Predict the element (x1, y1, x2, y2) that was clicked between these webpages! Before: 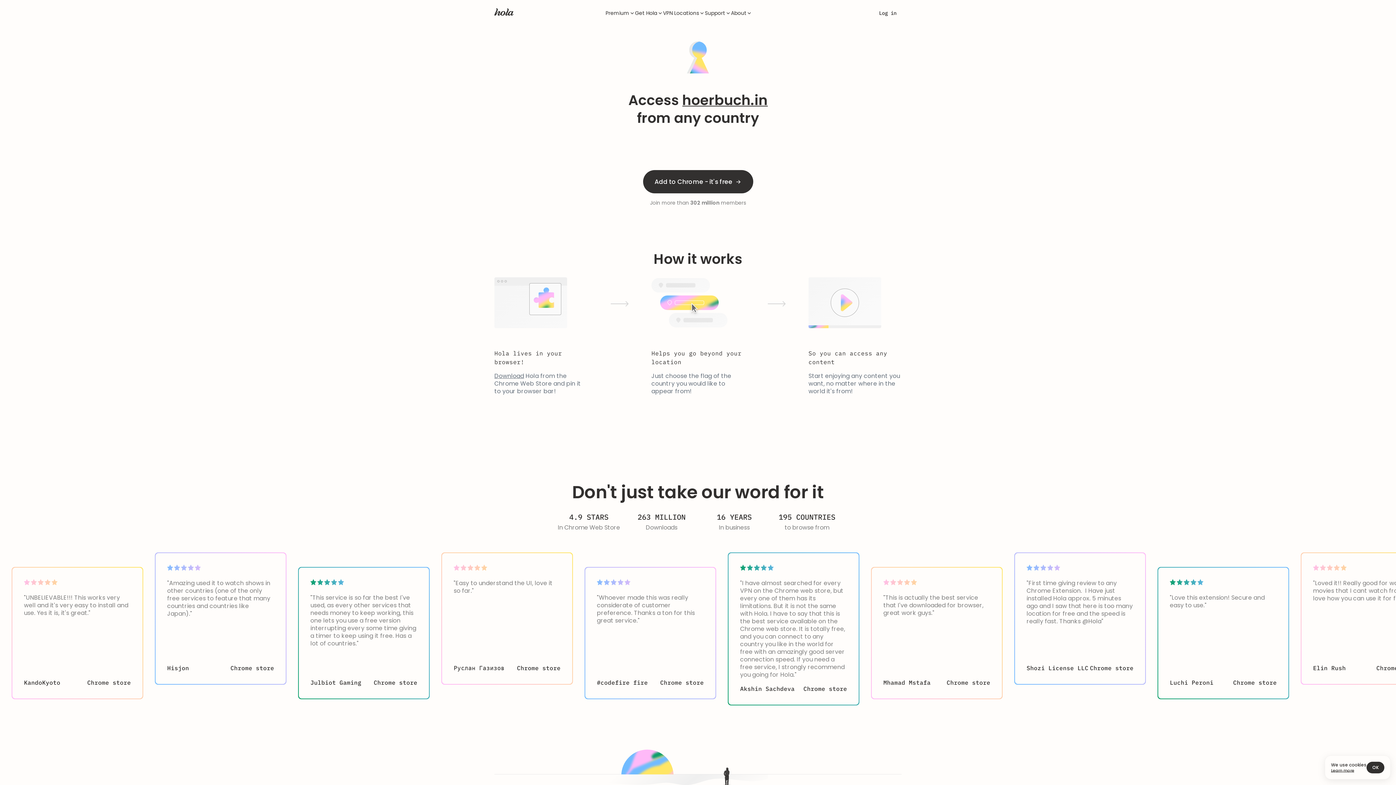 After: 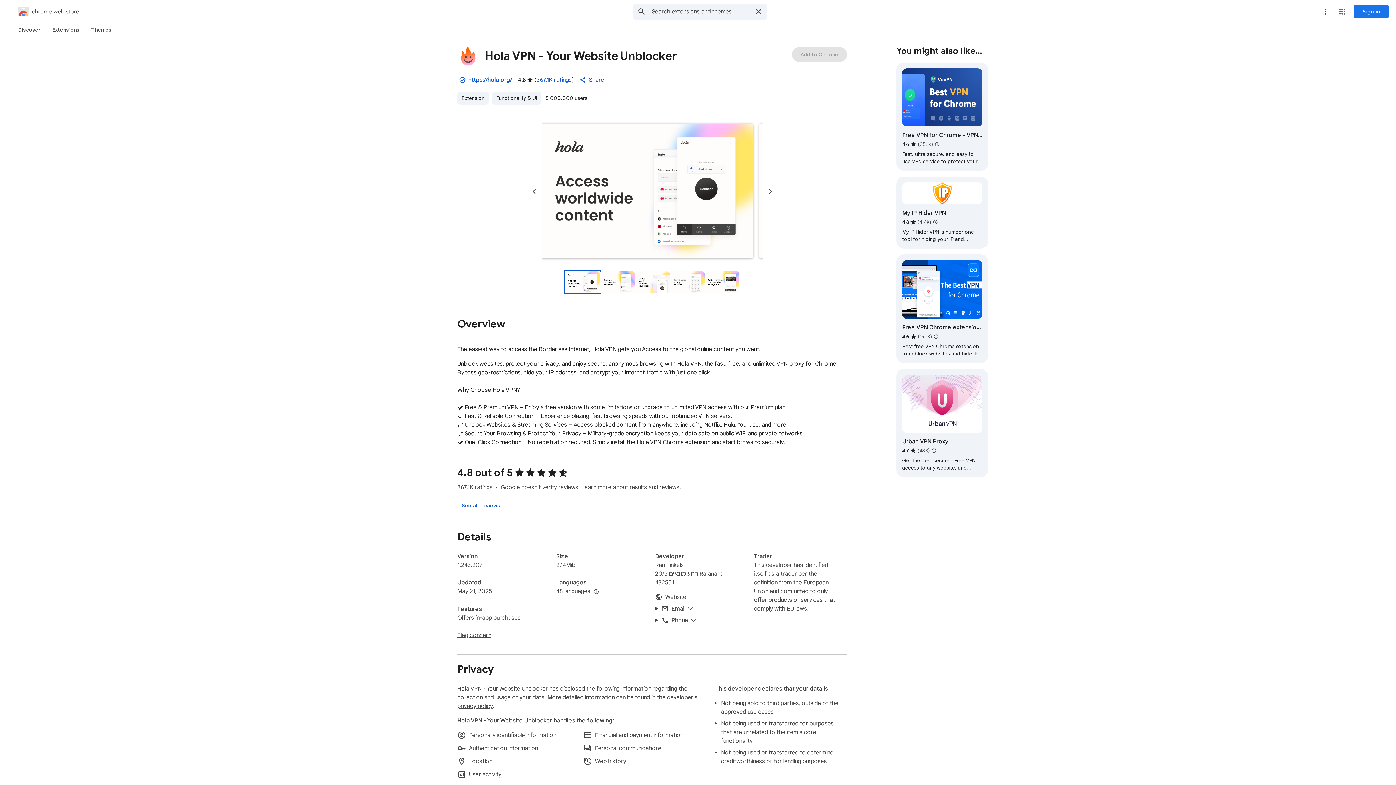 Action: label: Chrome store bbox: (517, 664, 560, 672)